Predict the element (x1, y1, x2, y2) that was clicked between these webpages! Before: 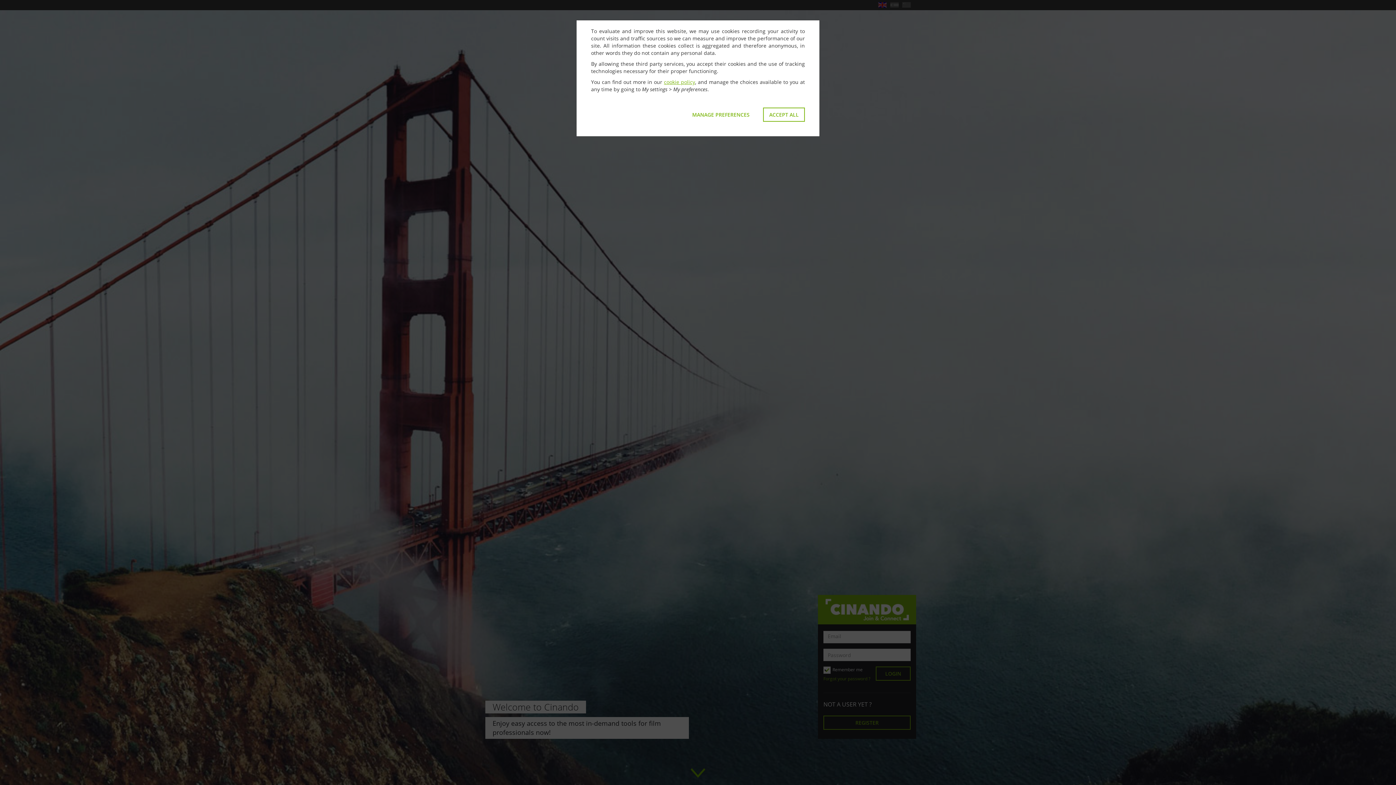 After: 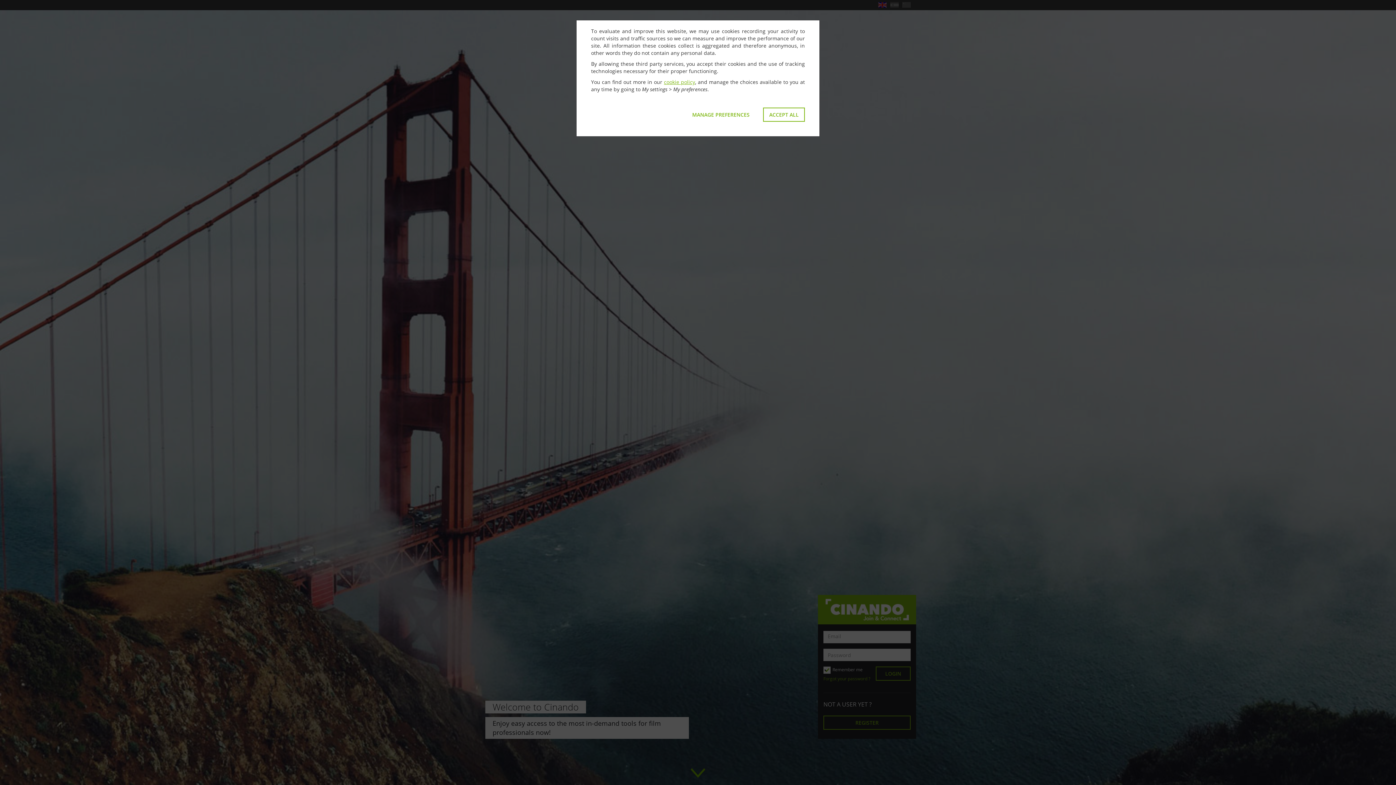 Action: bbox: (664, 78, 695, 85) label: cookie policy